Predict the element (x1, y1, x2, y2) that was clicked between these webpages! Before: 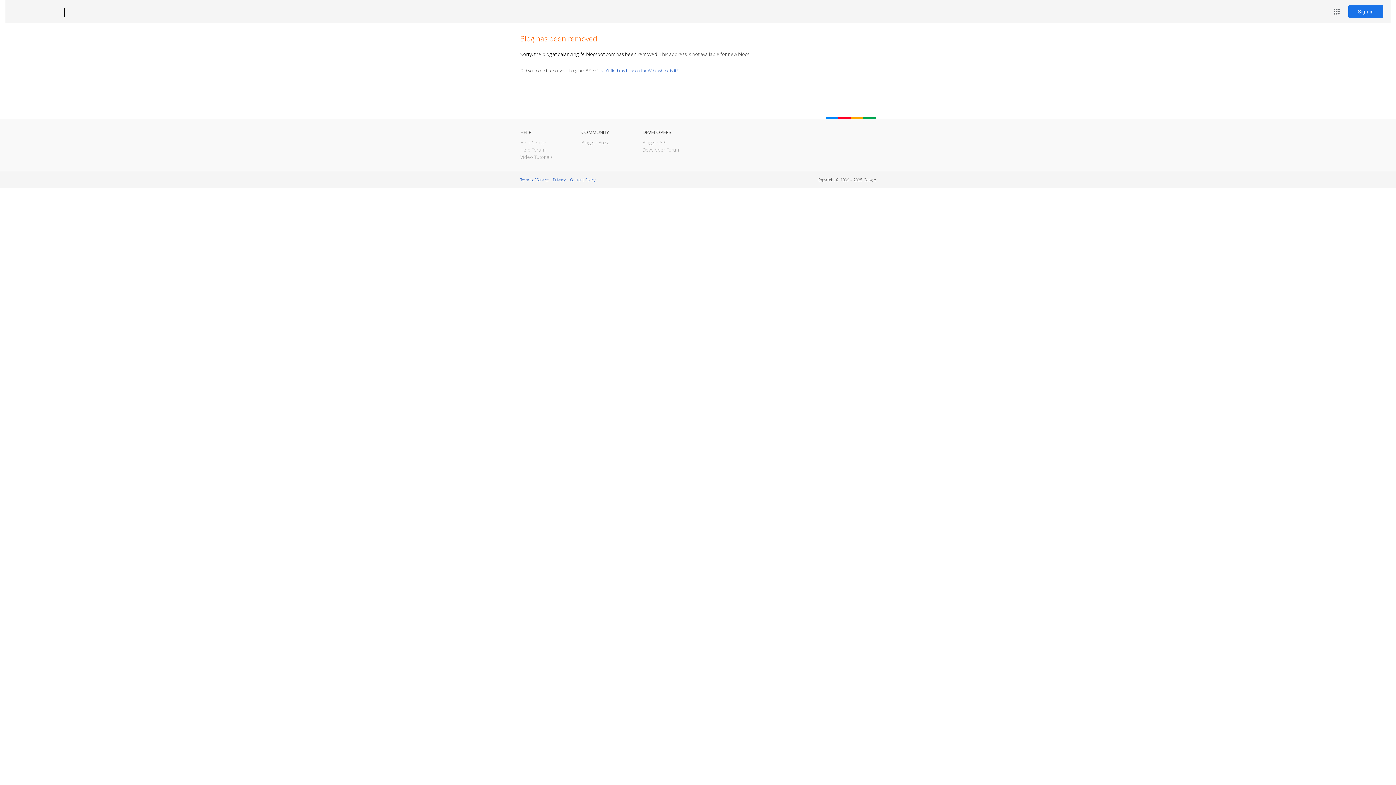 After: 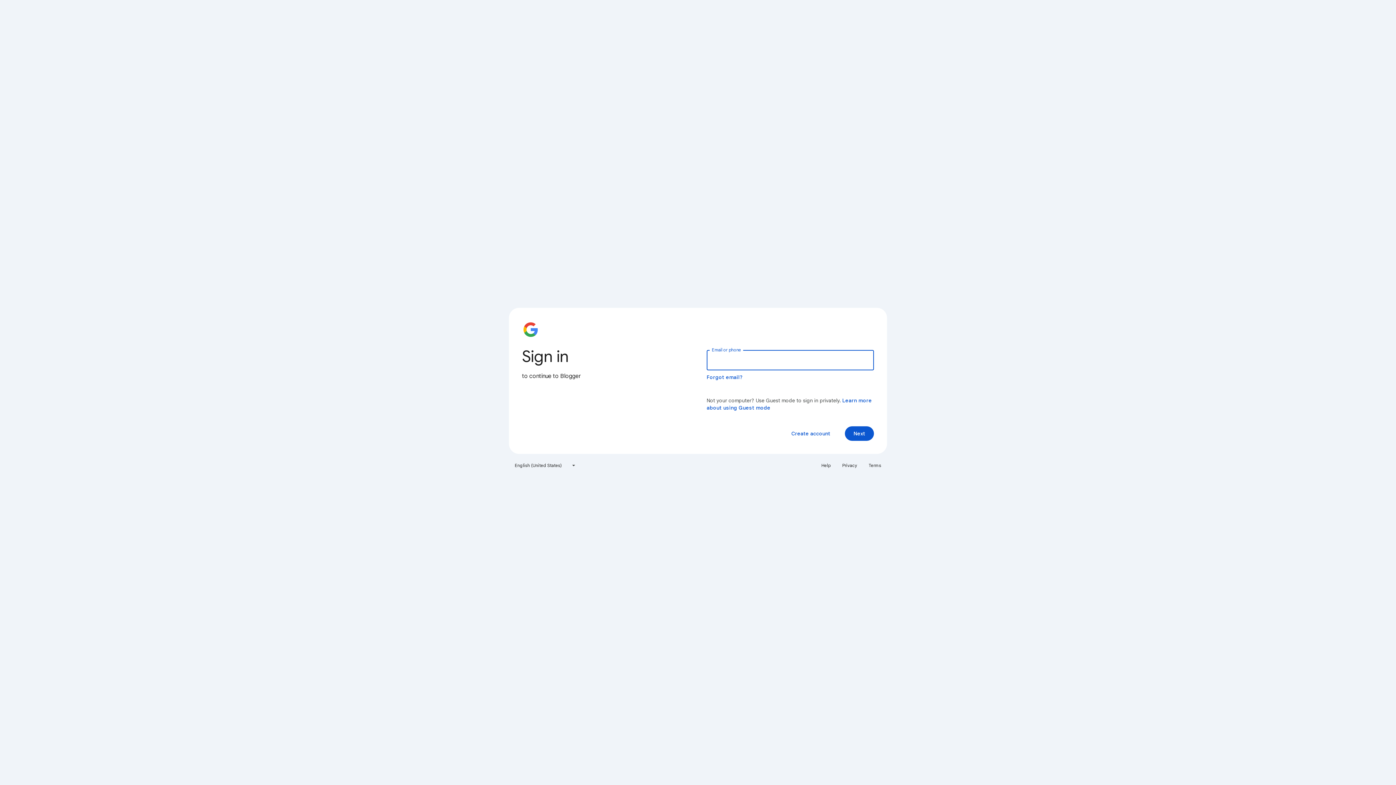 Action: bbox: (1348, 5, 1383, 18) label: Sign in